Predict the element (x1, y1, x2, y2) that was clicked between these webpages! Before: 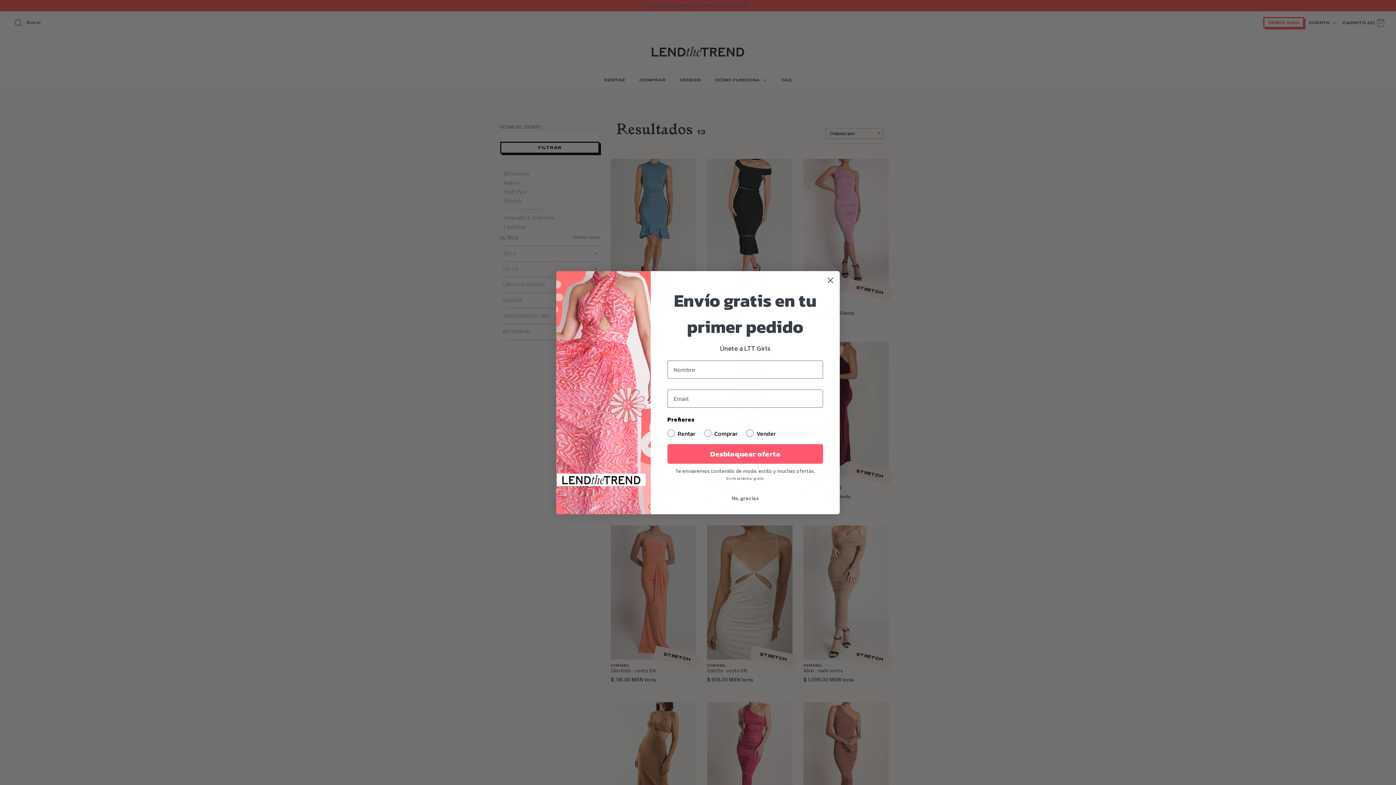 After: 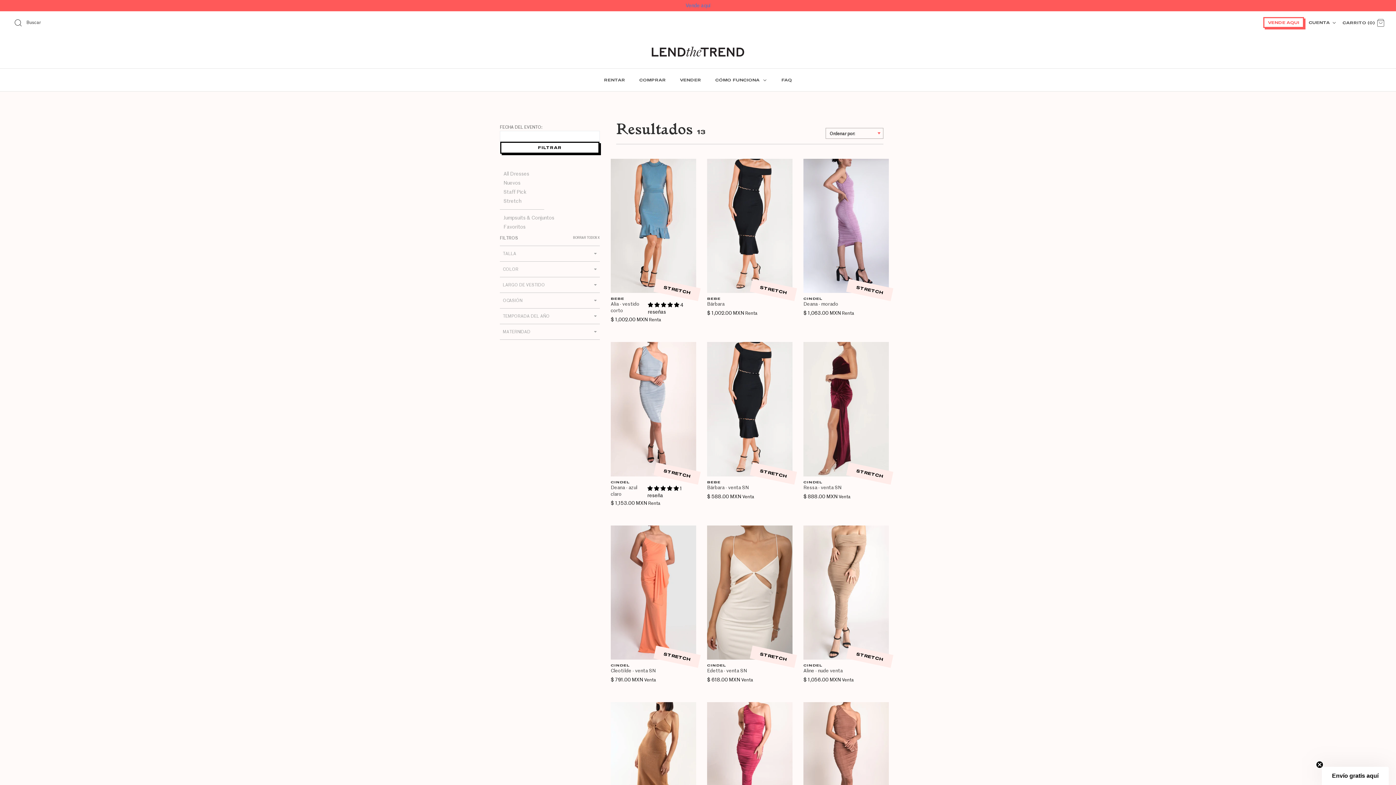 Action: bbox: (824, 274, 837, 286) label: Close dialog